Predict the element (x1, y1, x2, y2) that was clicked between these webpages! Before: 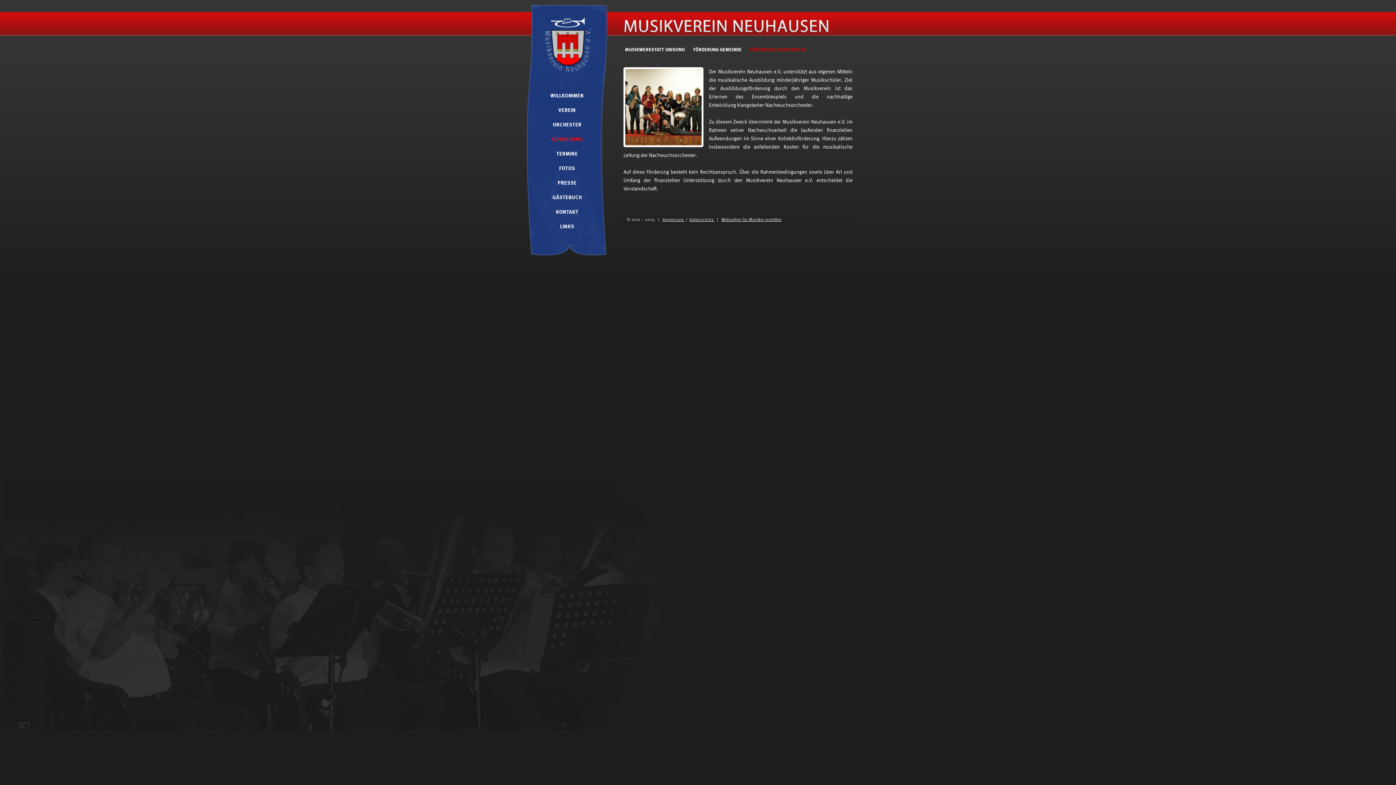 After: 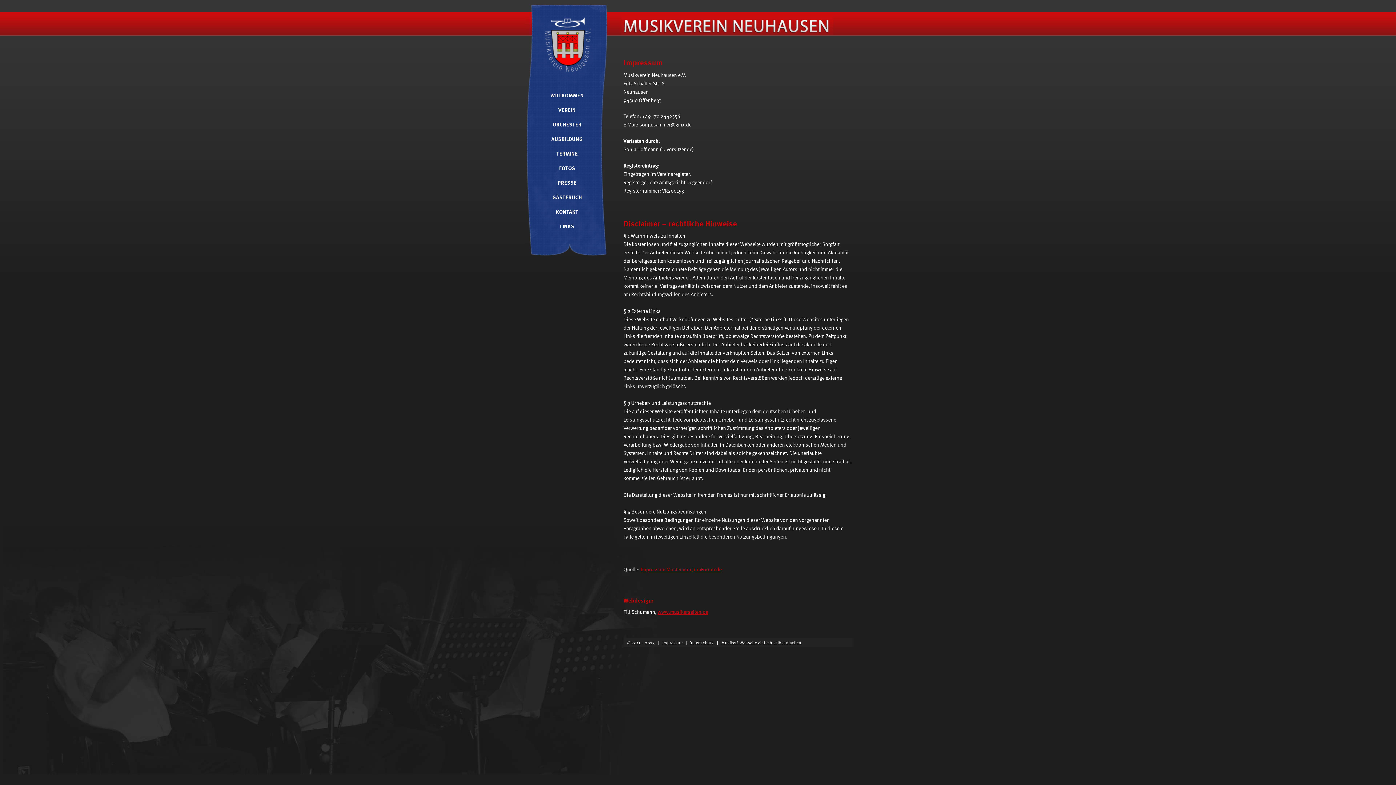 Action: bbox: (662, 216, 685, 222) label: Impressum 